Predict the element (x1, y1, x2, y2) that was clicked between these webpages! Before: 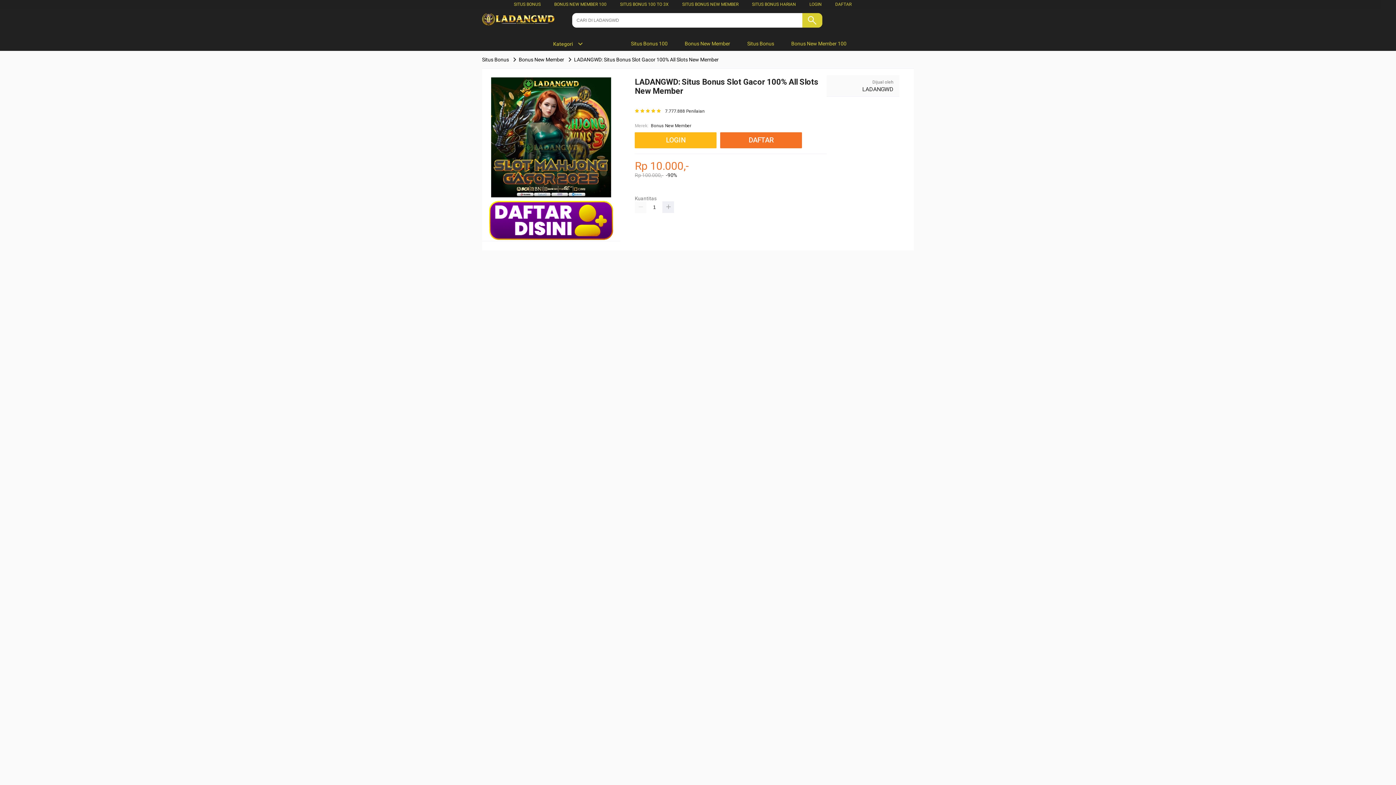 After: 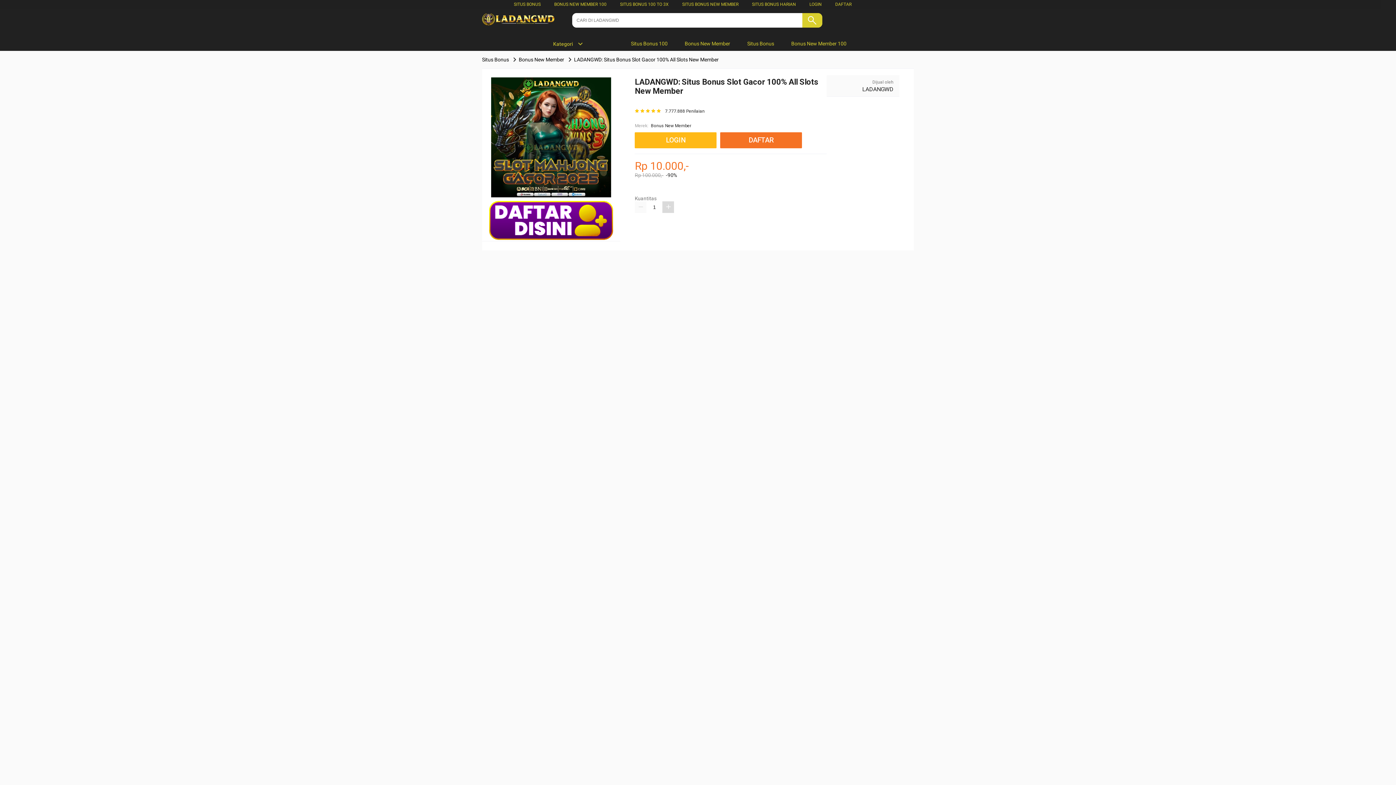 Action: bbox: (662, 201, 674, 212)